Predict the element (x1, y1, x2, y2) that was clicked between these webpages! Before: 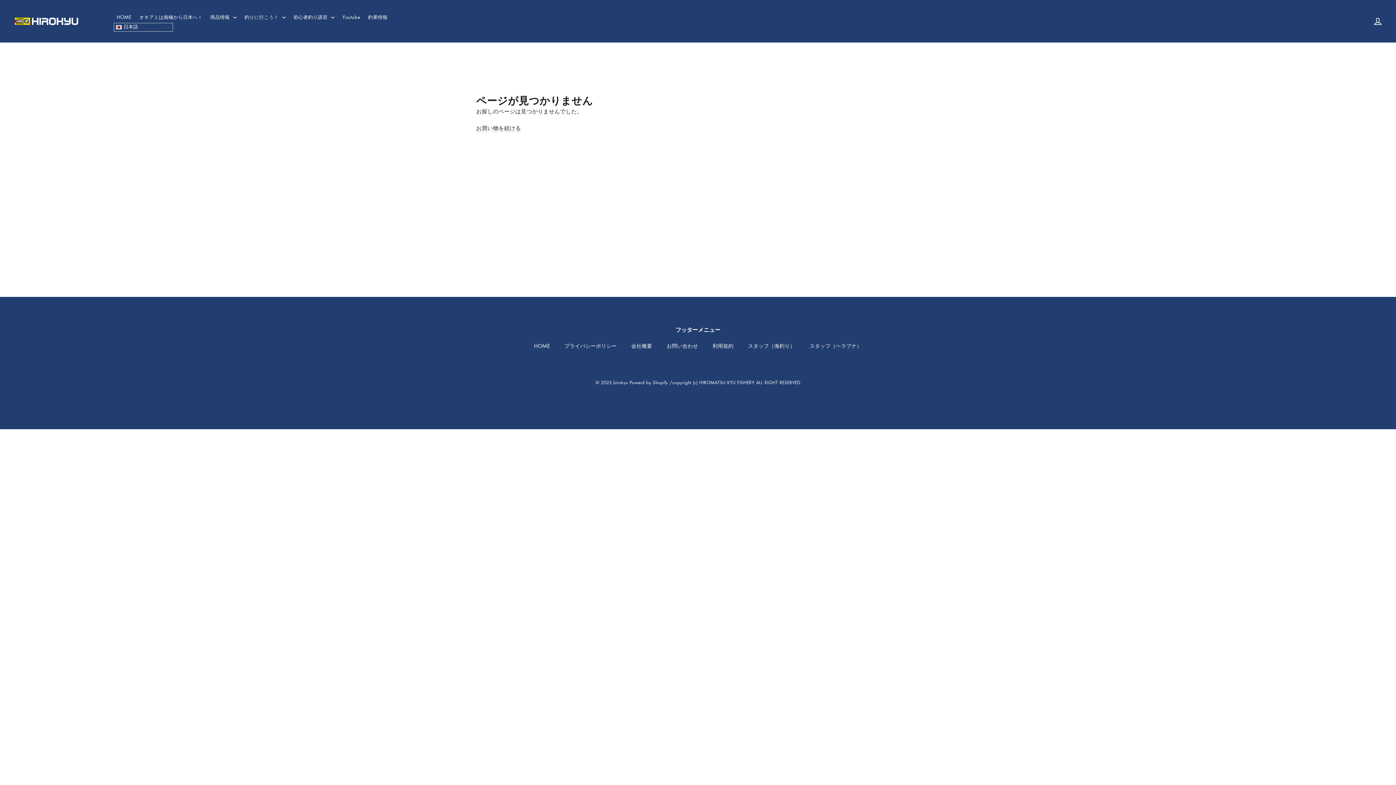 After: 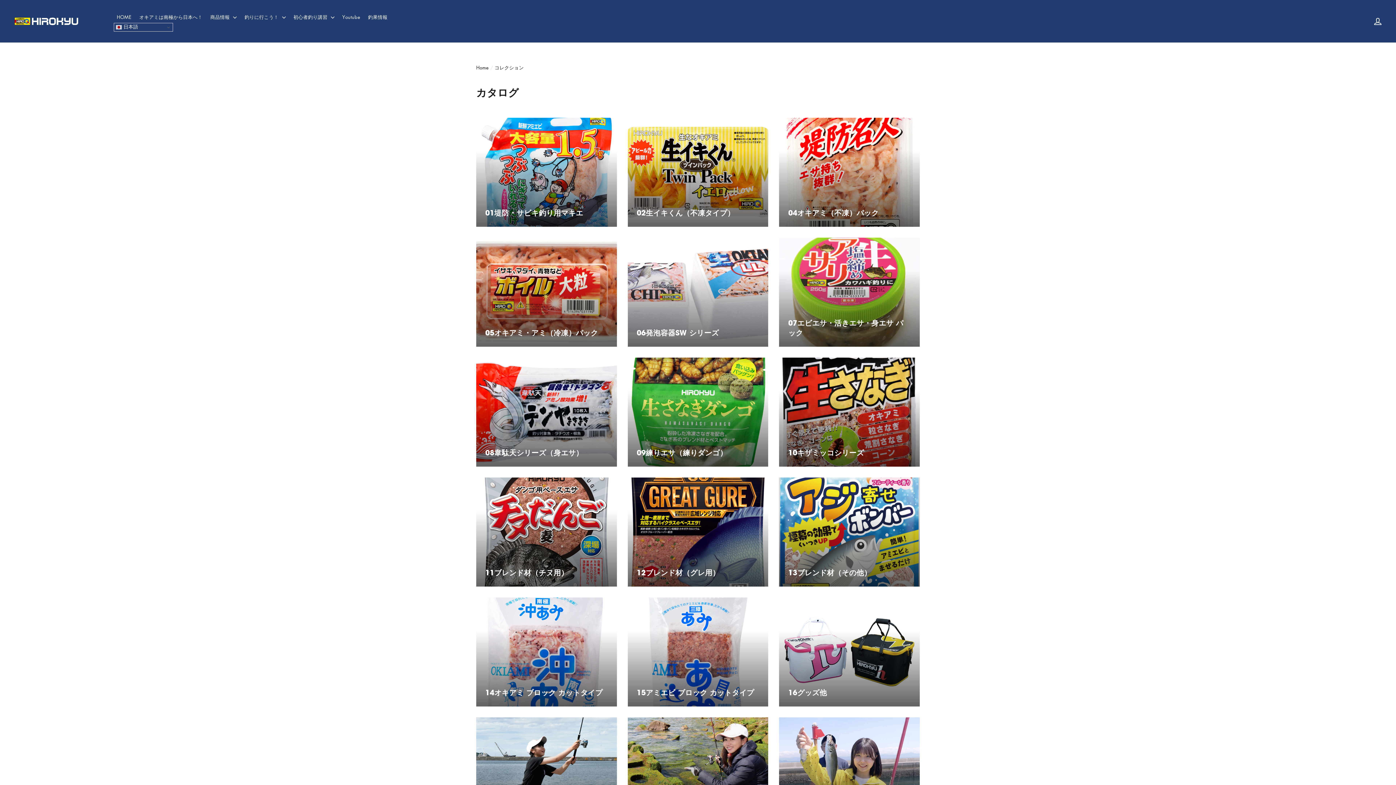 Action: bbox: (207, 10, 239, 22) label: 商品情報 